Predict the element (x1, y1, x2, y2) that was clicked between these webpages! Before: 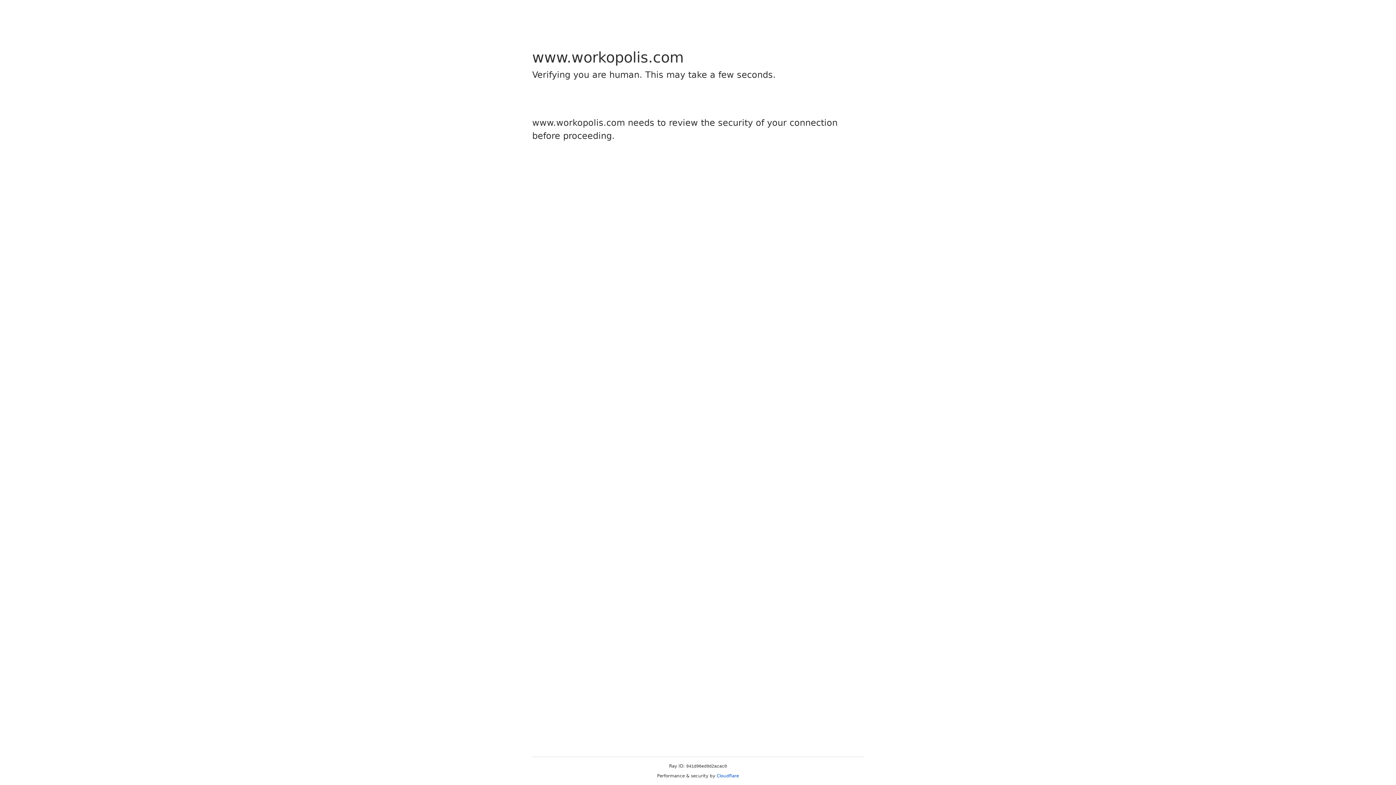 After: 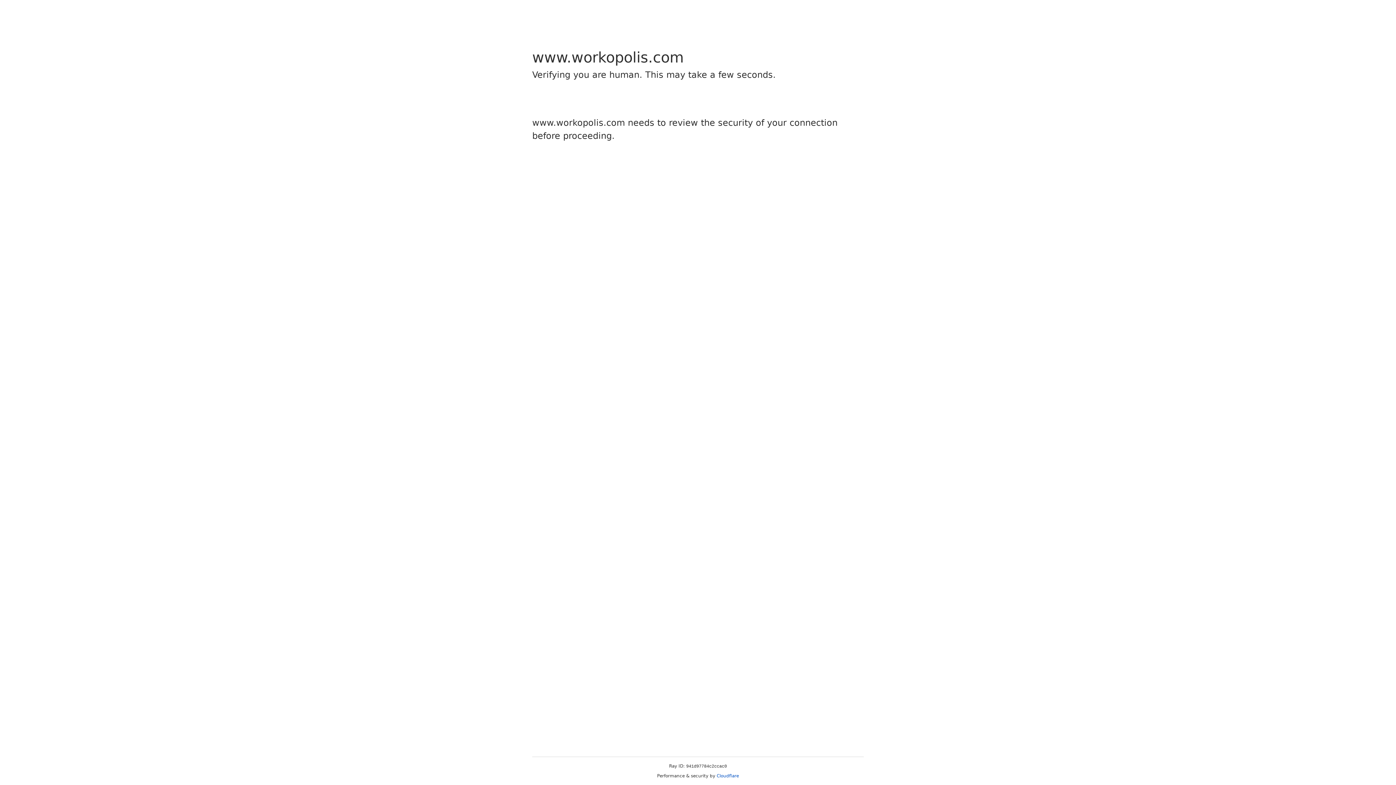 Action: label: Cloudflare bbox: (716, 773, 739, 778)